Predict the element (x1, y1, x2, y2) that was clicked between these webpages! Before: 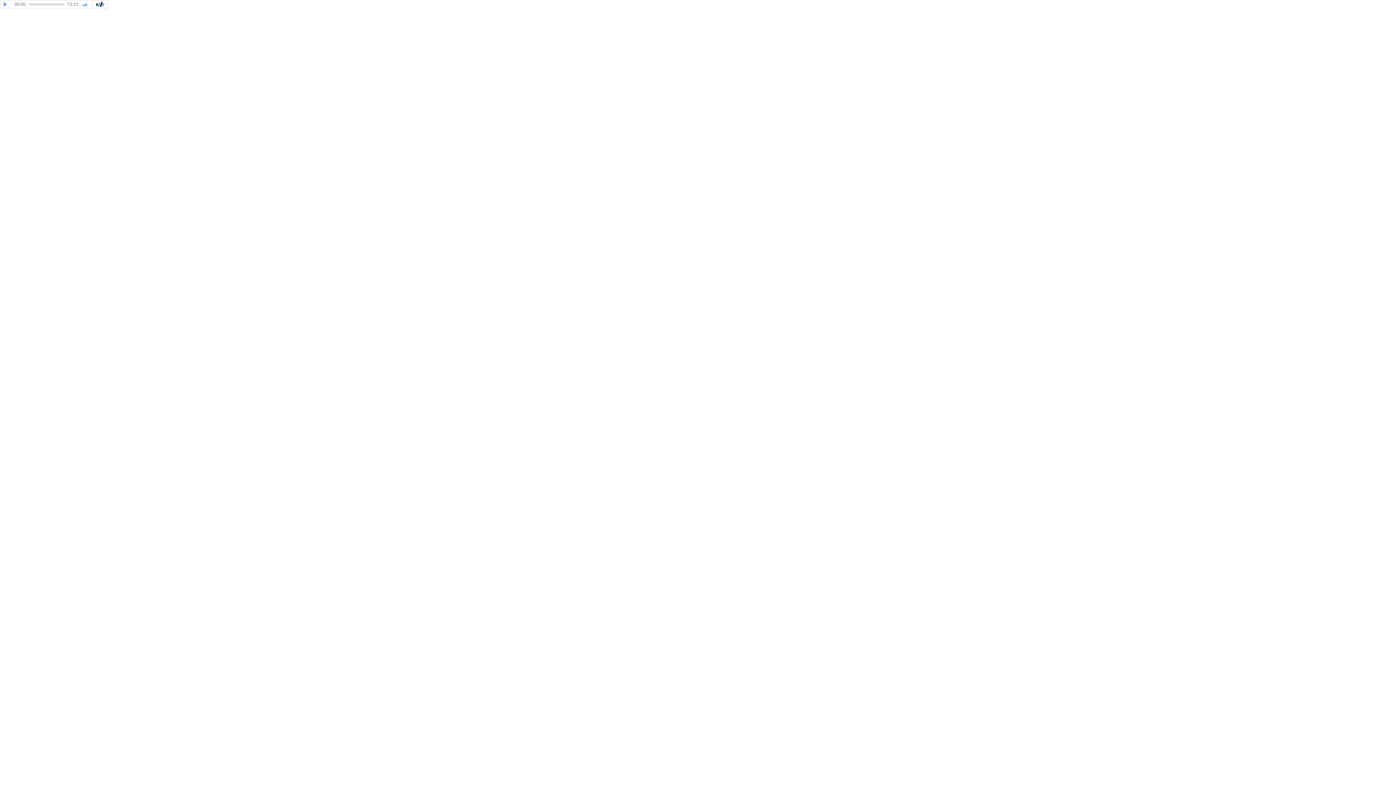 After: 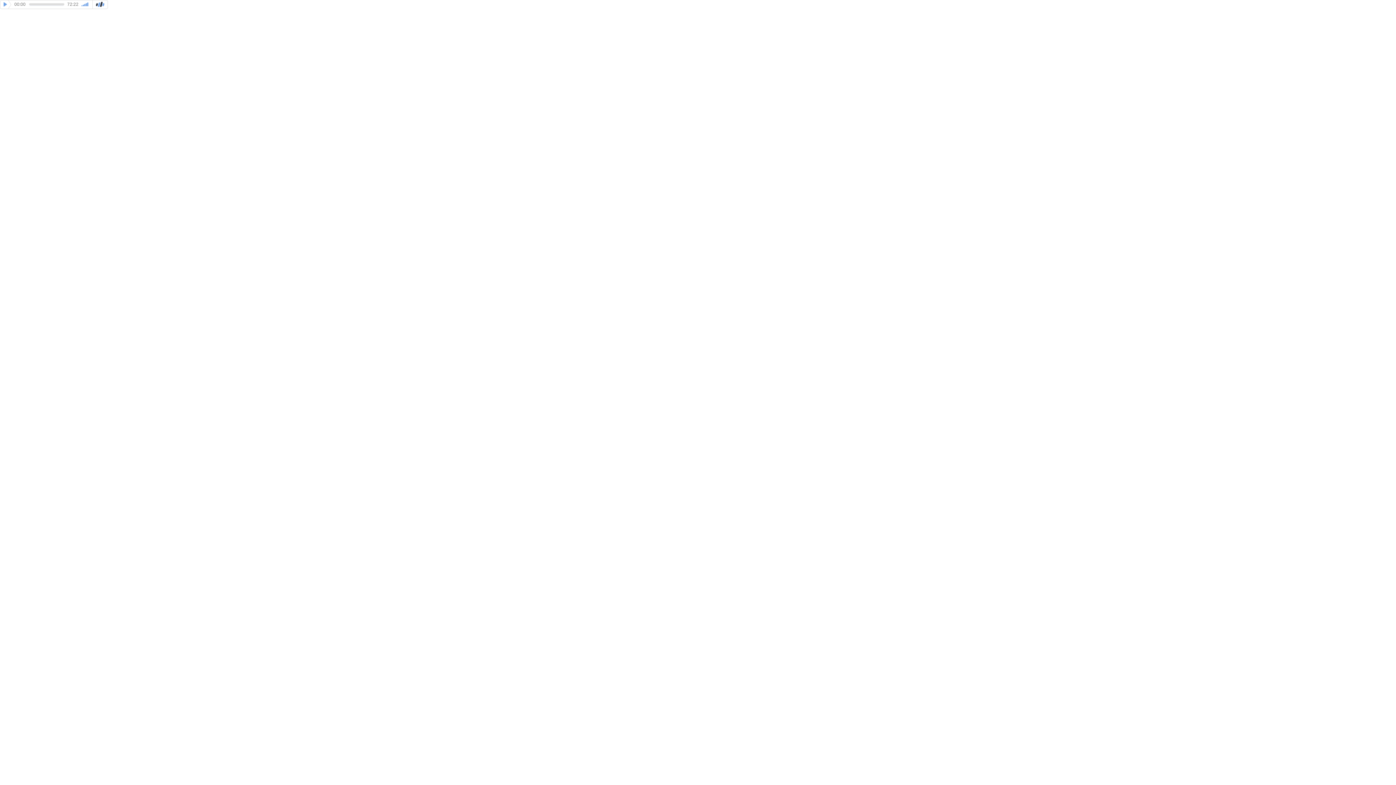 Action: label: max volume bbox: (88, 2, 91, 6)